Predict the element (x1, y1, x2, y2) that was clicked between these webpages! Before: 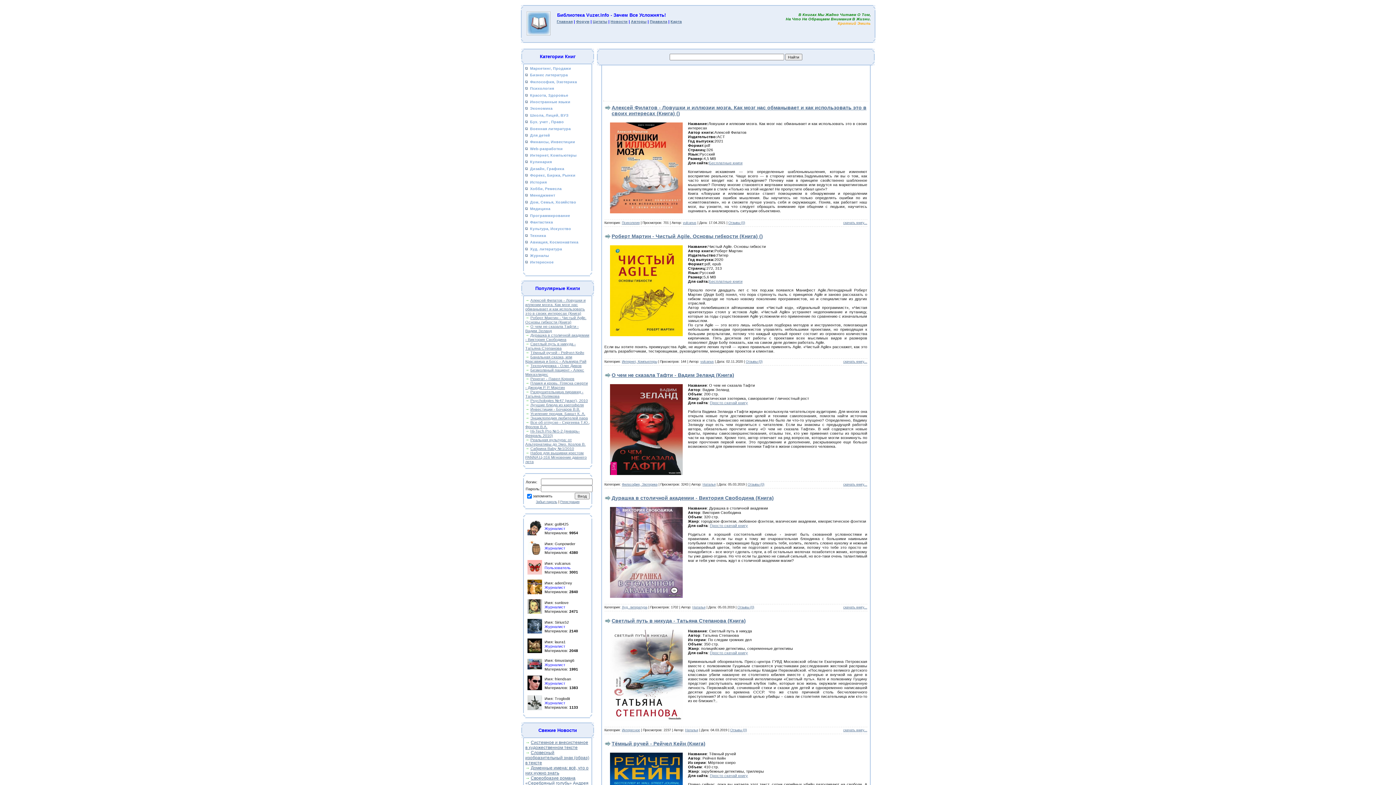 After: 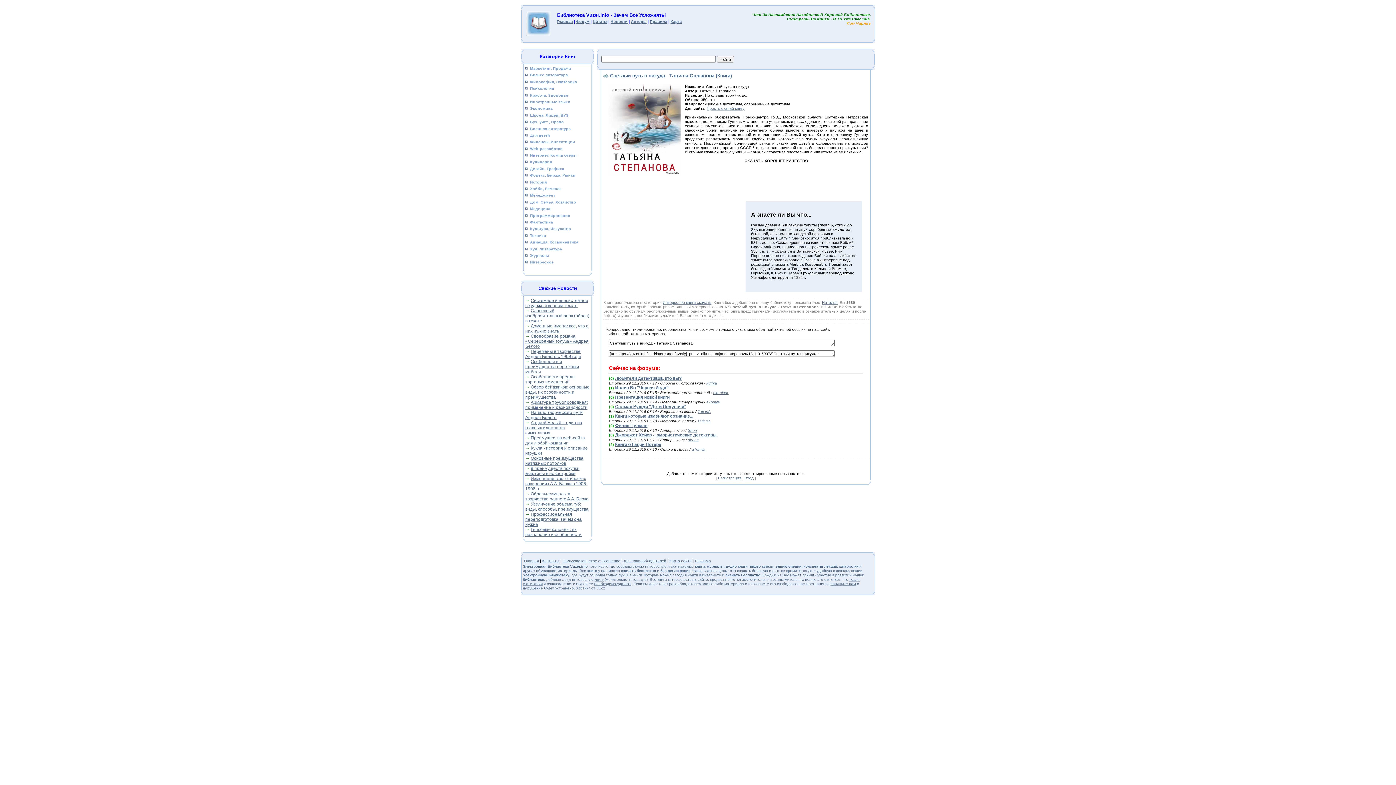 Action: label: Отзывы (0) bbox: (730, 728, 747, 732)